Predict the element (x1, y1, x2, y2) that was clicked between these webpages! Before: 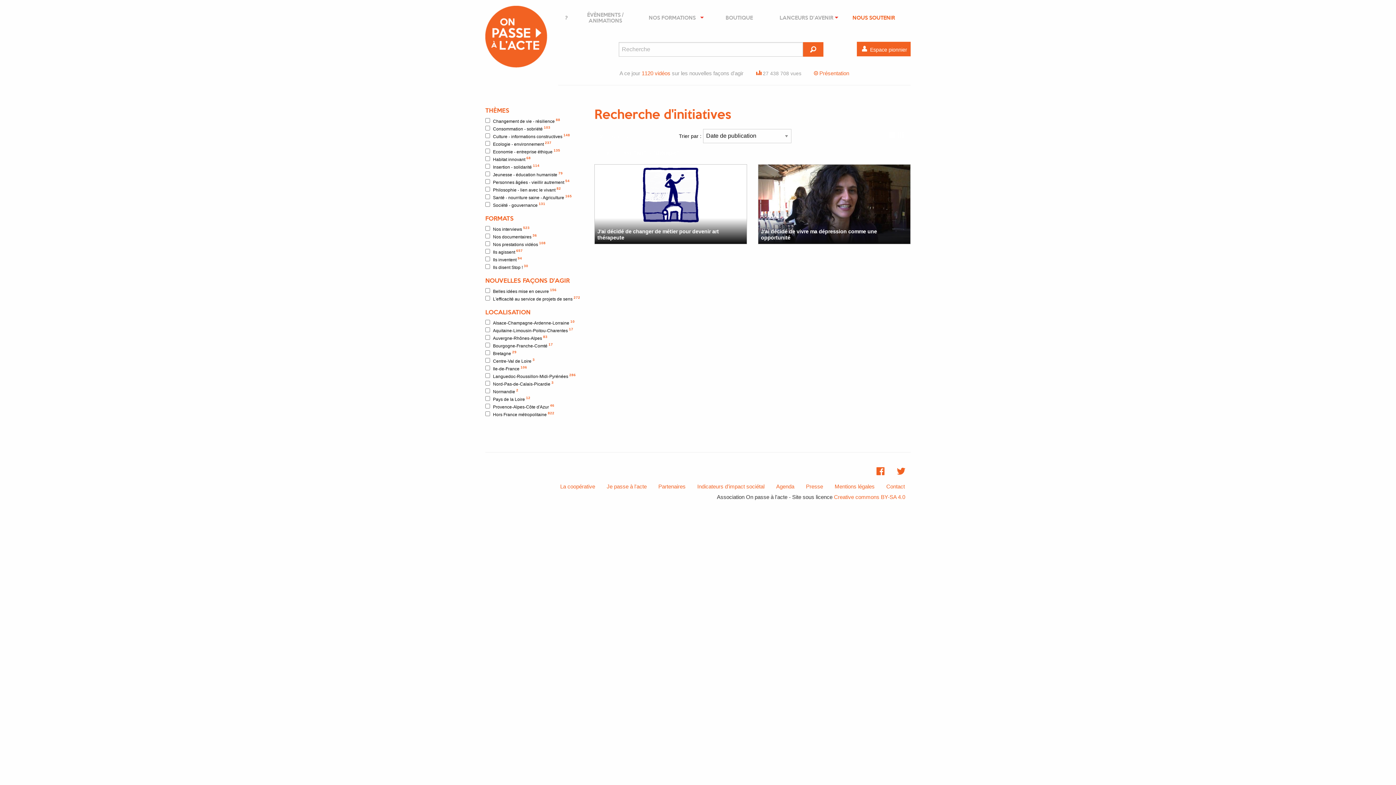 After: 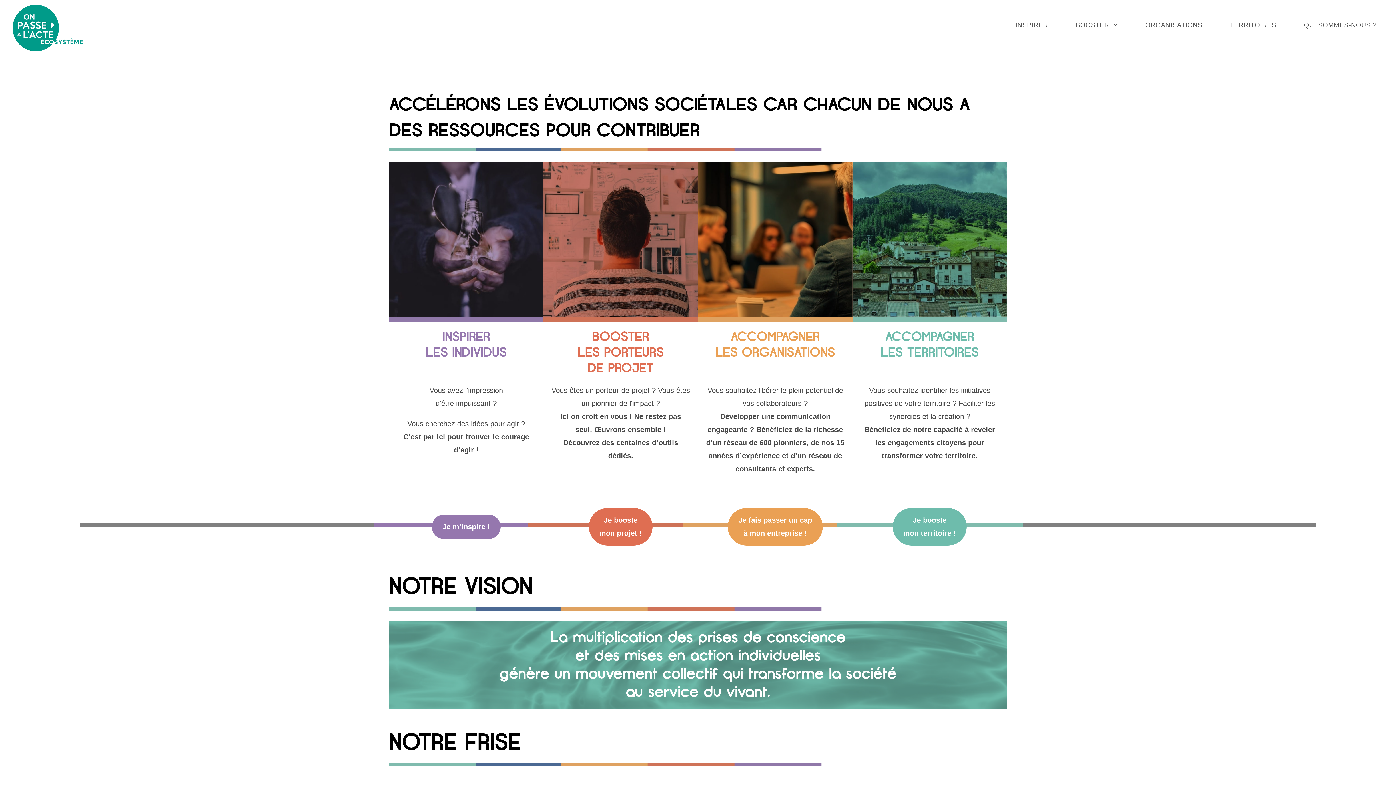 Action: label: La coopérative bbox: (554, 479, 601, 493)